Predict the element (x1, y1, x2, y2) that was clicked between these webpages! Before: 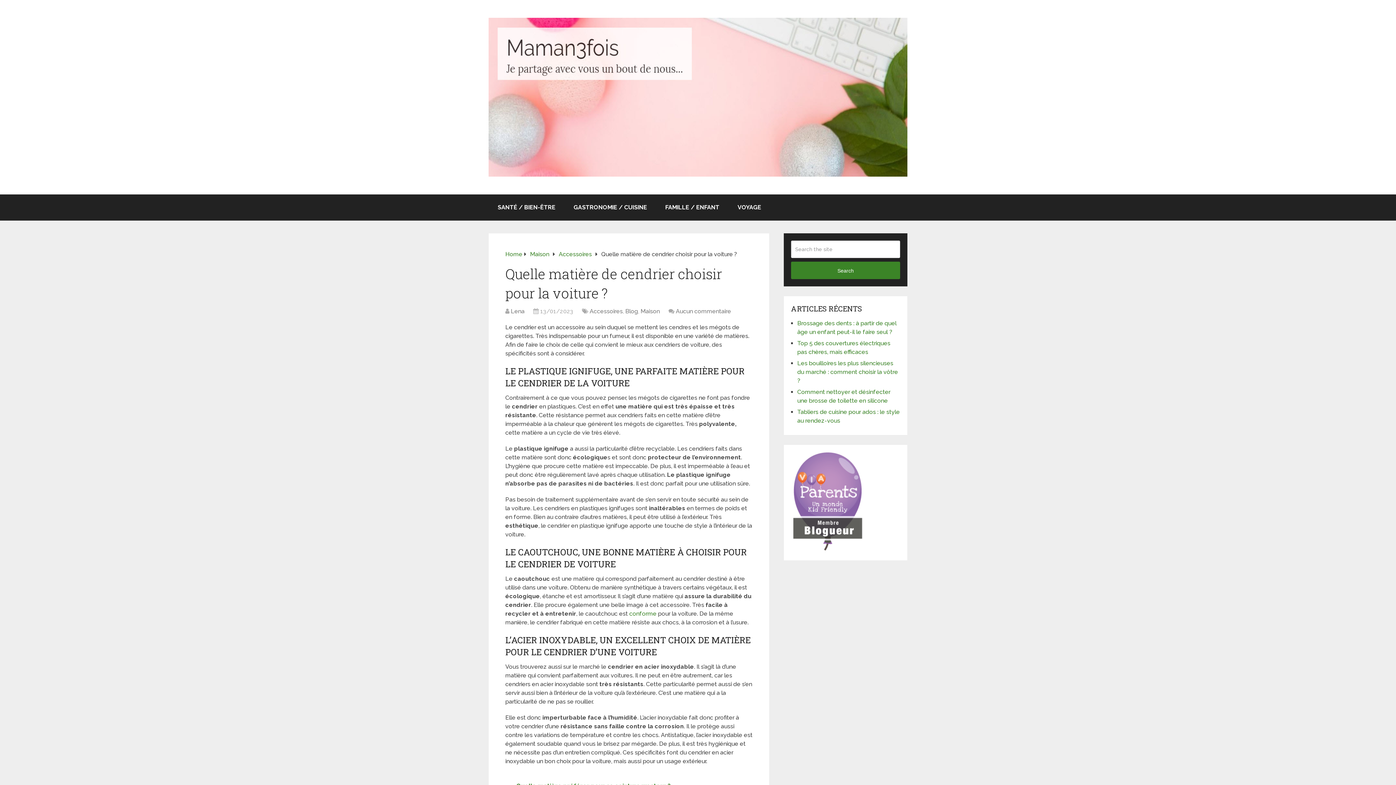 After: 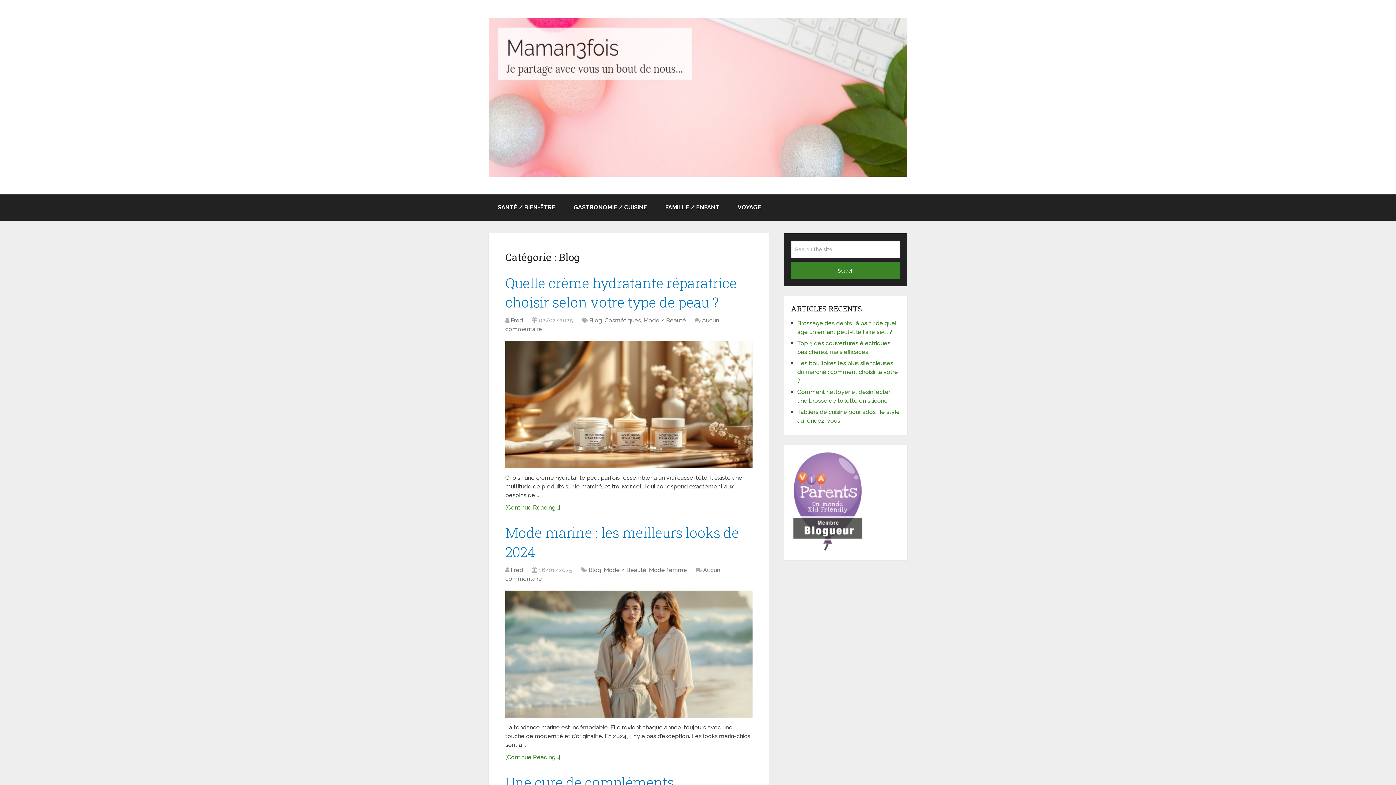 Action: bbox: (625, 308, 638, 314) label: Blog